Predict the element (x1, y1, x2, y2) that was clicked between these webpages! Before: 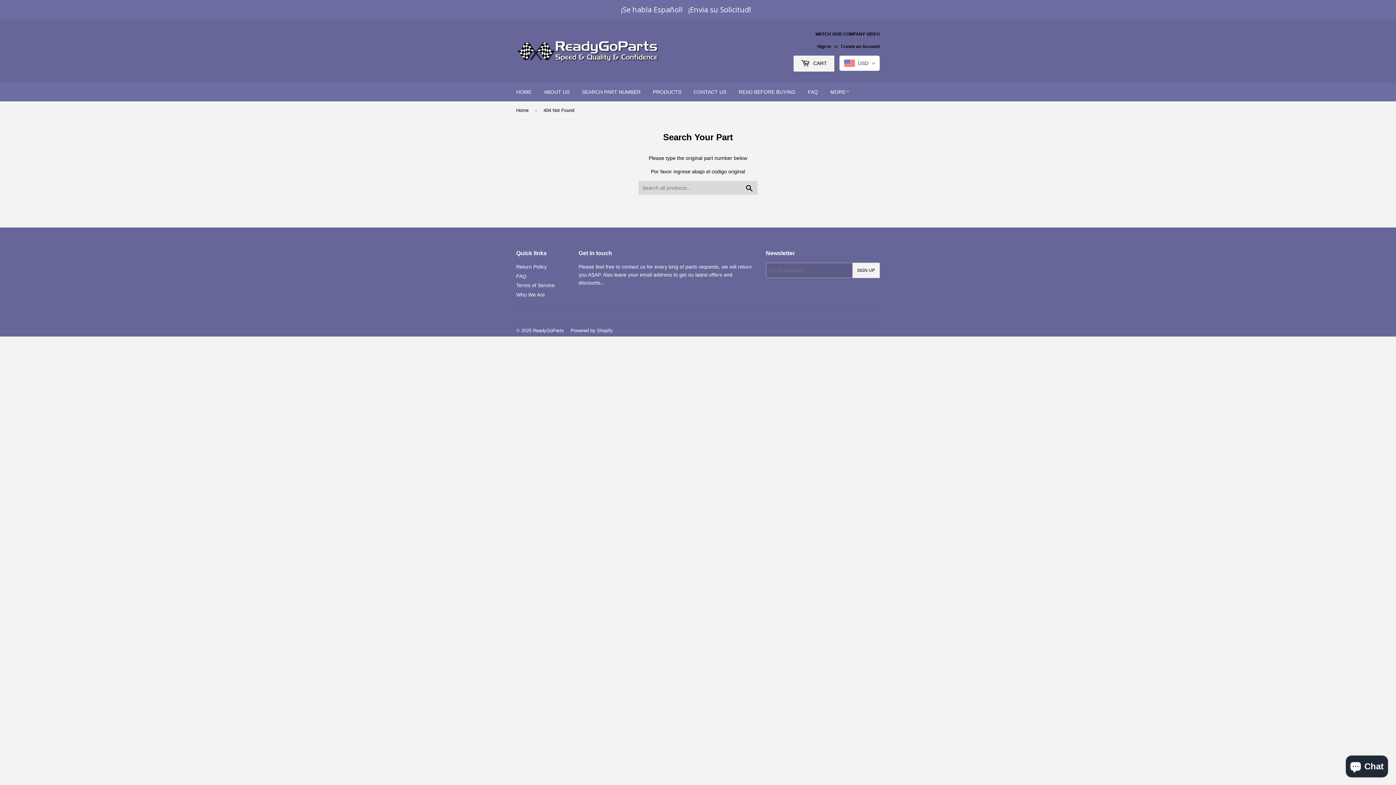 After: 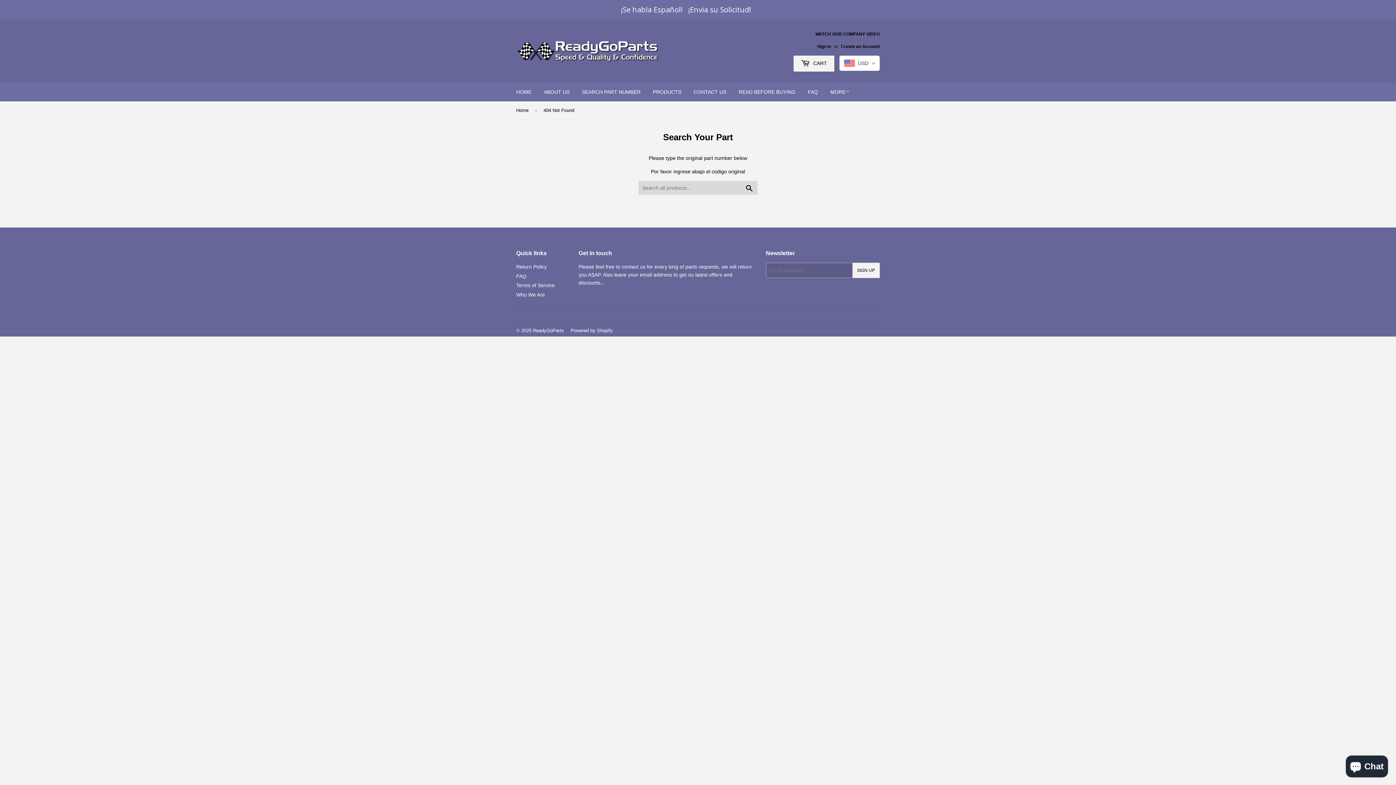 Action: bbox: (759, 3, 775, 16) label:  